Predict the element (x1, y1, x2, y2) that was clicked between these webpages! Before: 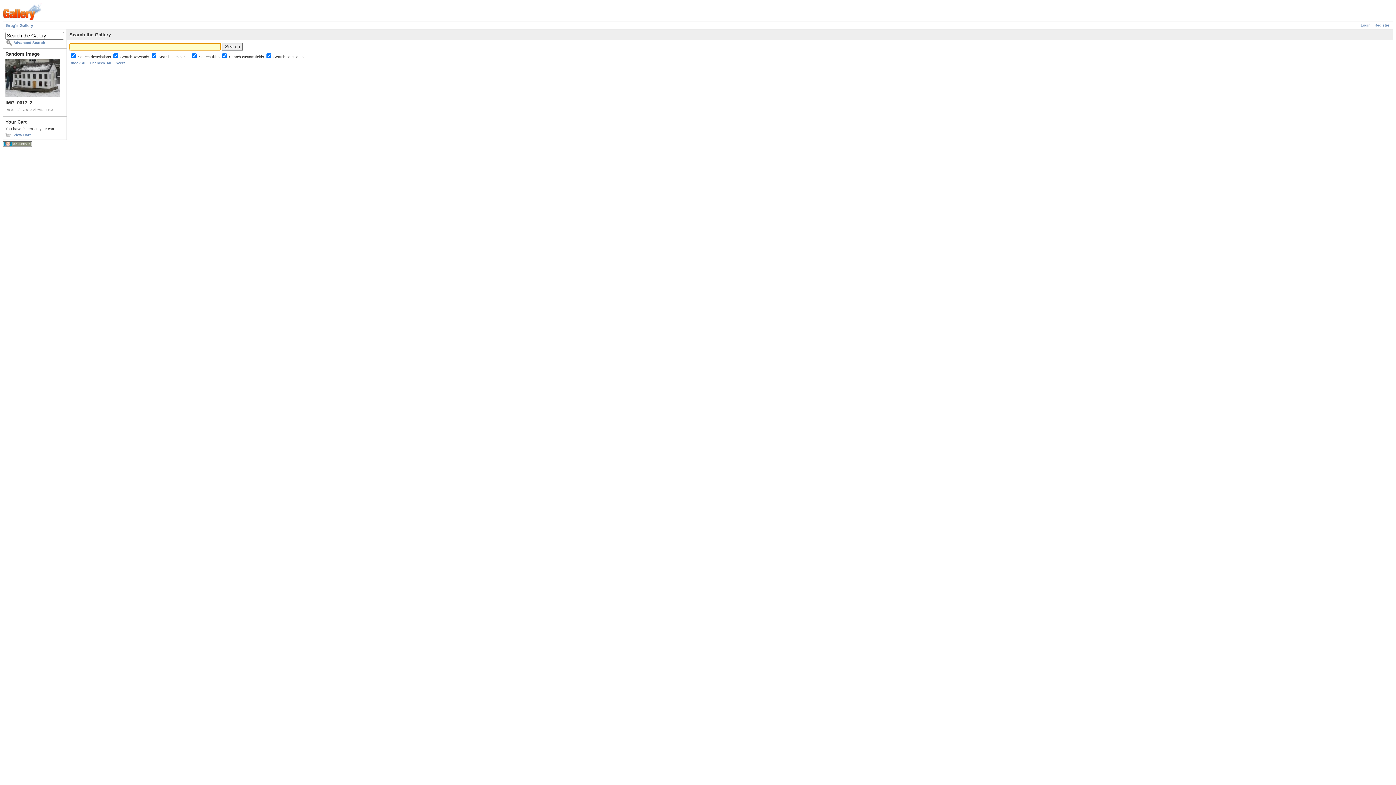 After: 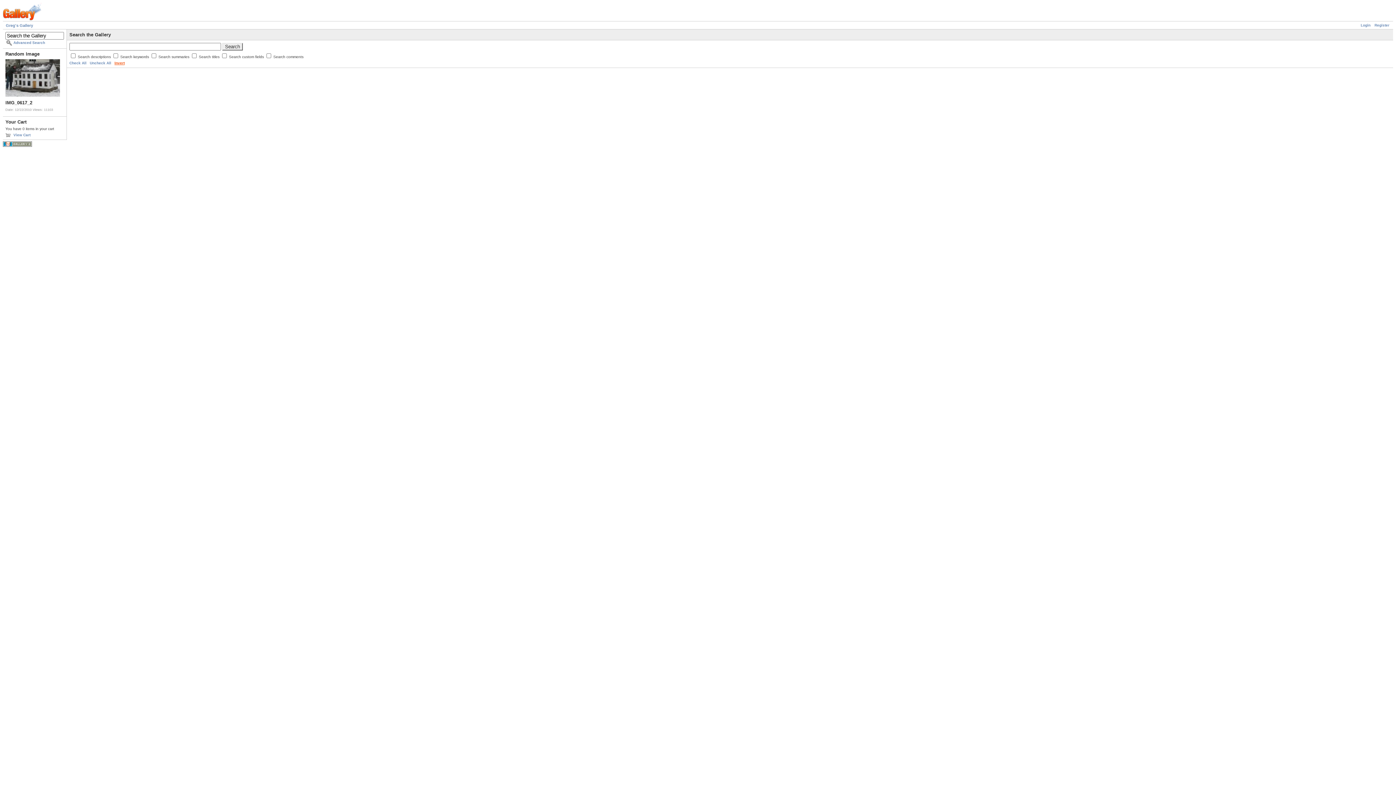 Action: bbox: (114, 61, 124, 65) label: Invert